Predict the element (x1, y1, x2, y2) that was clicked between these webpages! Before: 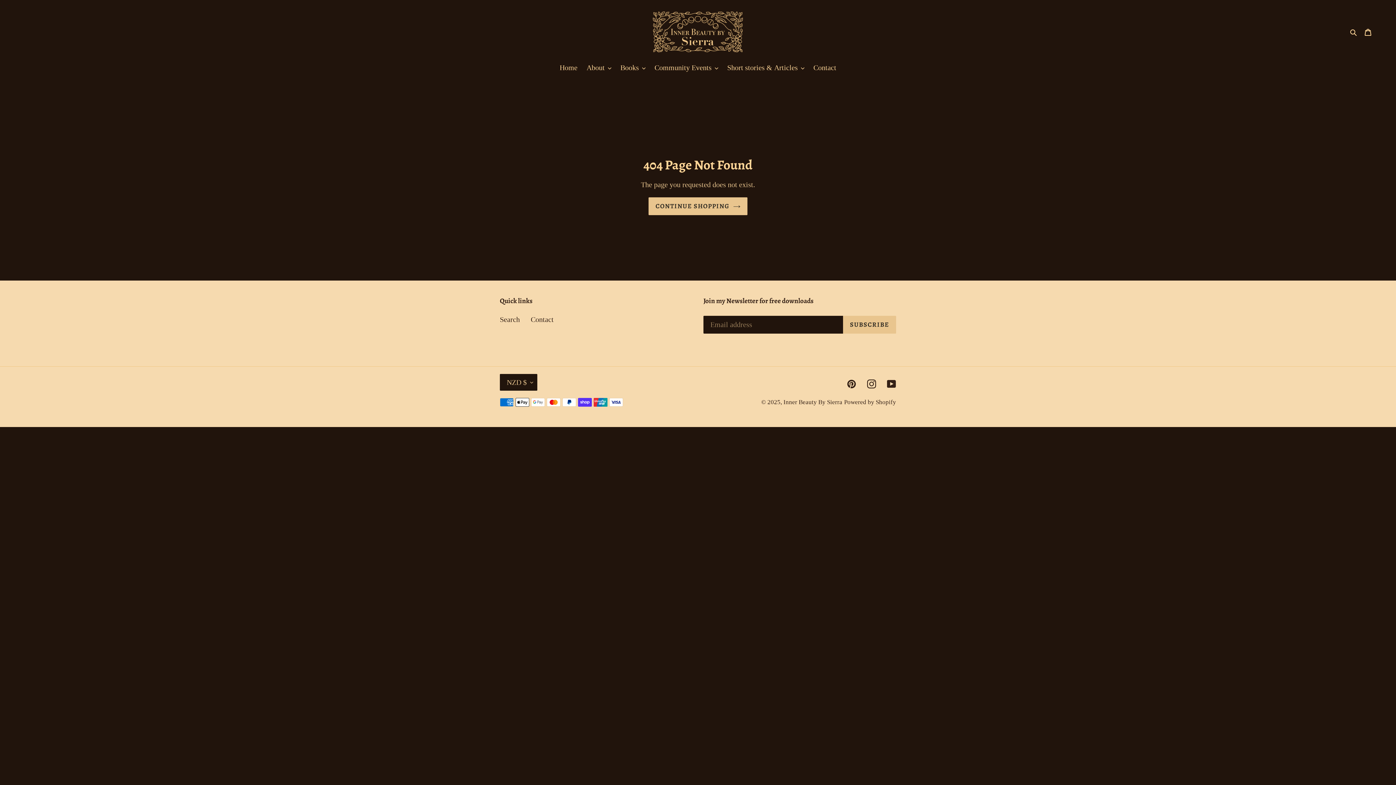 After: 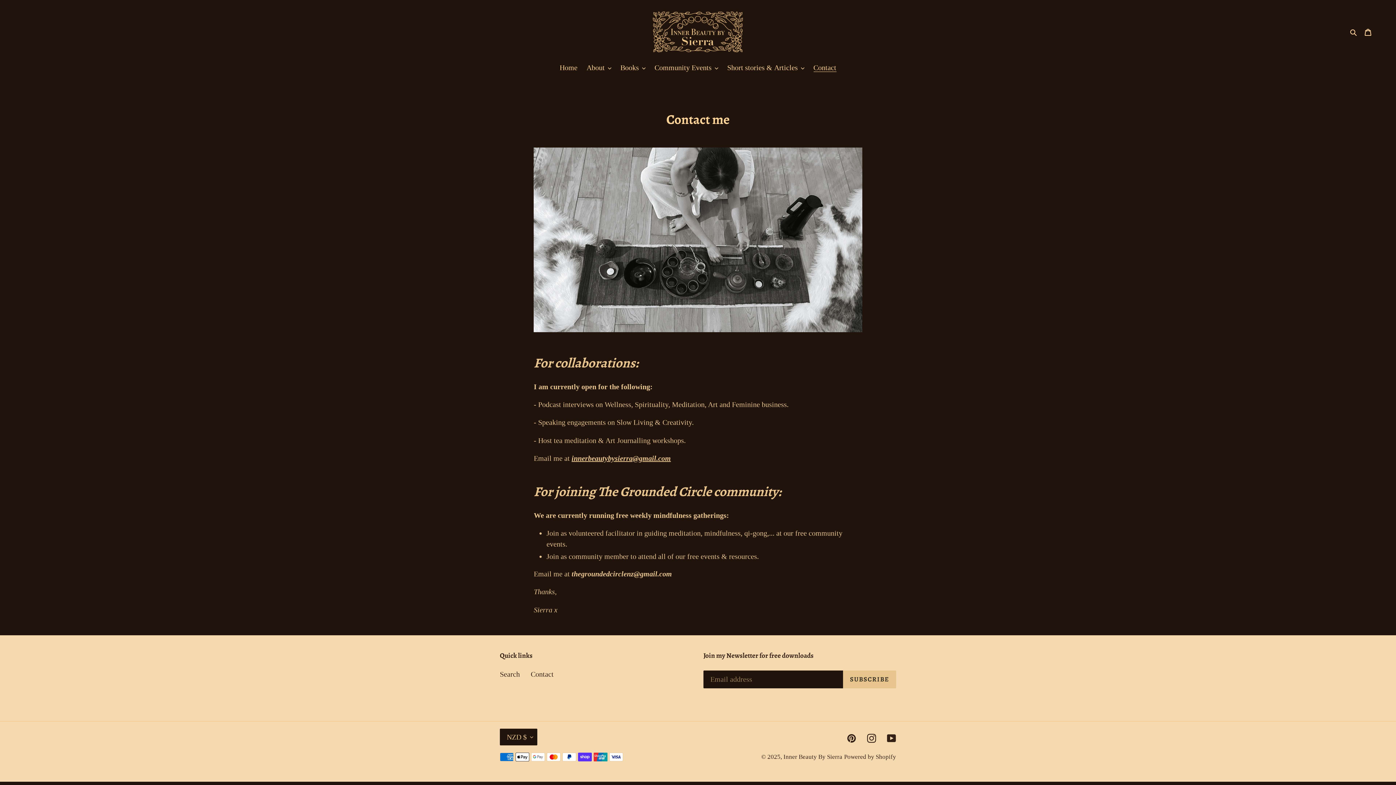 Action: bbox: (530, 315, 553, 323) label: Contact